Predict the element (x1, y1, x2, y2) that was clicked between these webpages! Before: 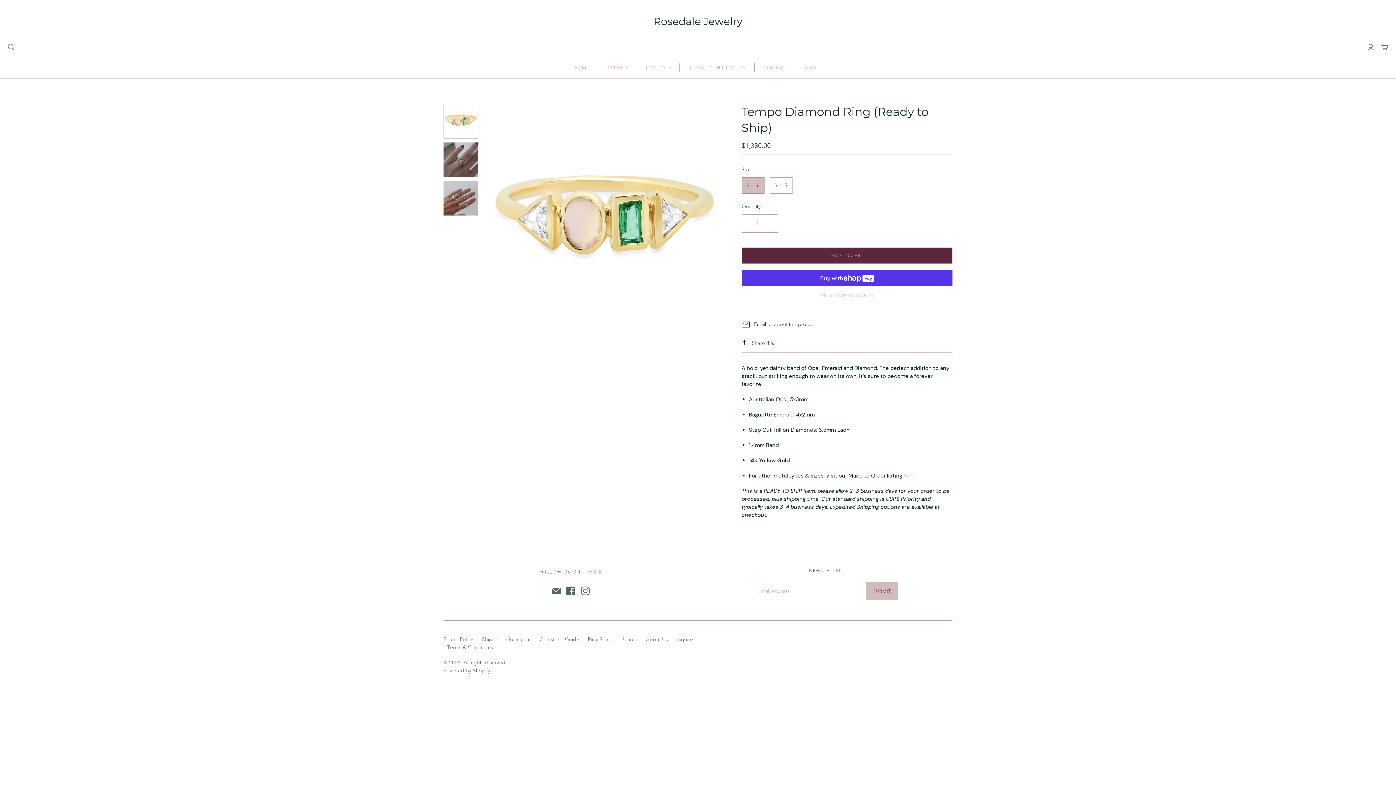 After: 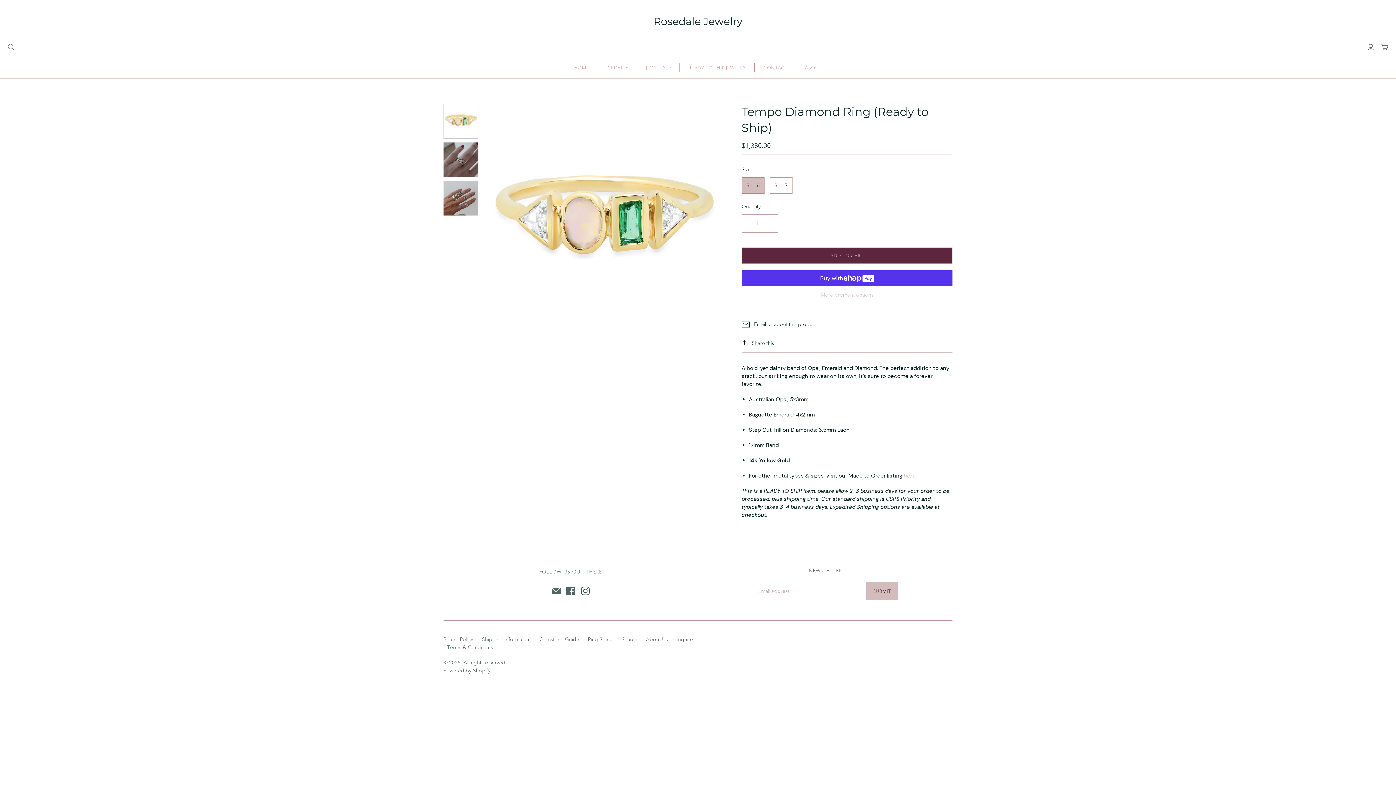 Action: bbox: (581, 586, 589, 595)